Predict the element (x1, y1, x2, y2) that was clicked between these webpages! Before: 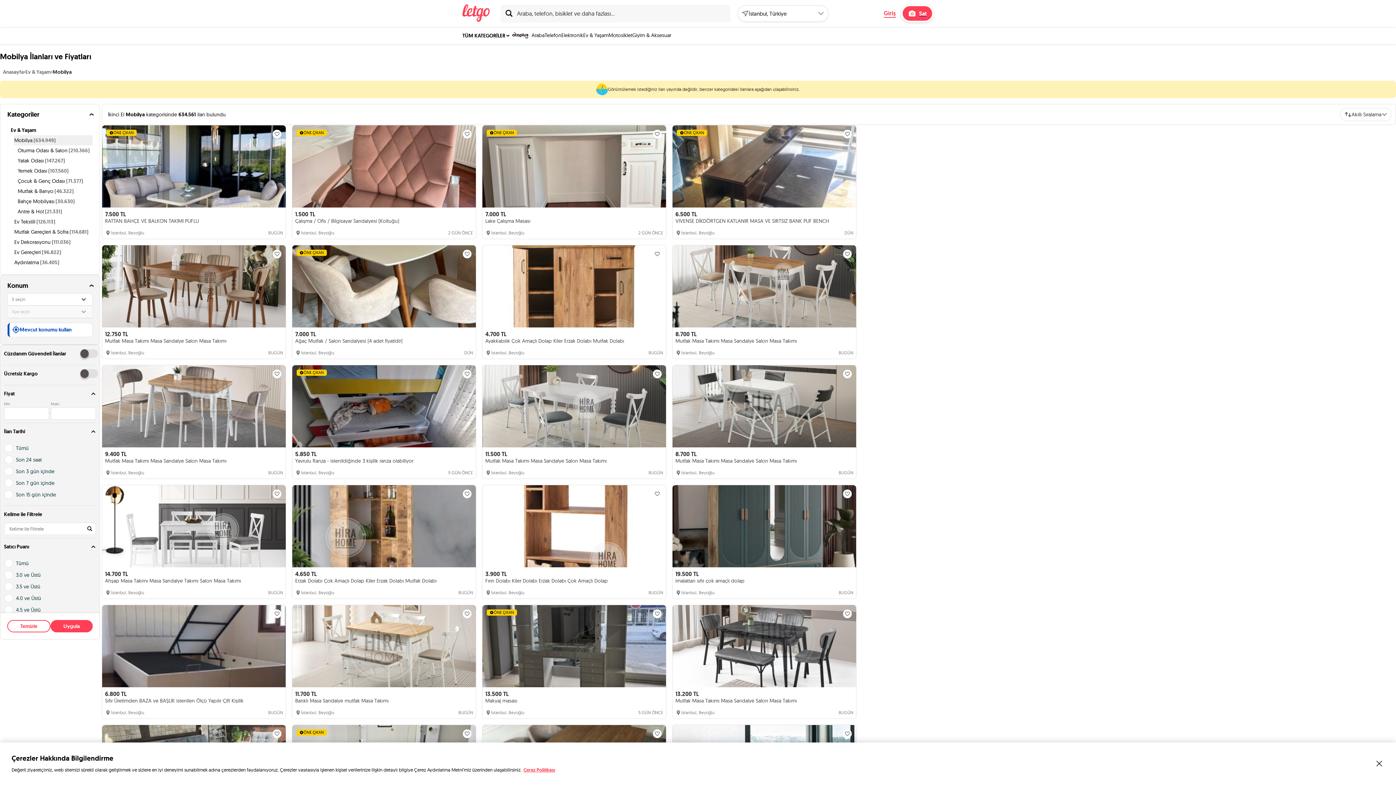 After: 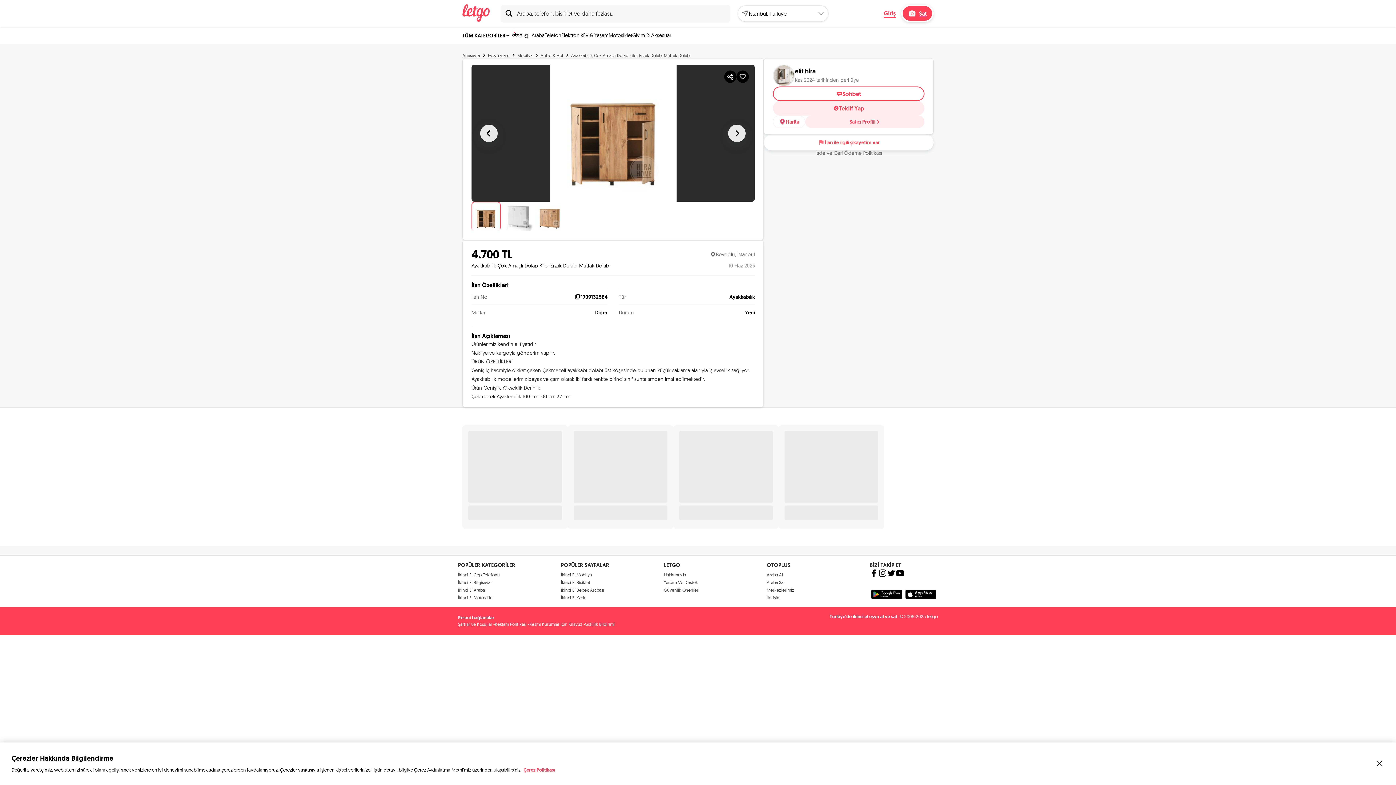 Action: bbox: (482, 245, 666, 358) label: 4.700 TL
Ayakkabılık Çok Amaçlı Dolap Kiler Erzak Dolabı Mutfak Dolabı
İstanbul, 
Beyoğlu
BUGÜN